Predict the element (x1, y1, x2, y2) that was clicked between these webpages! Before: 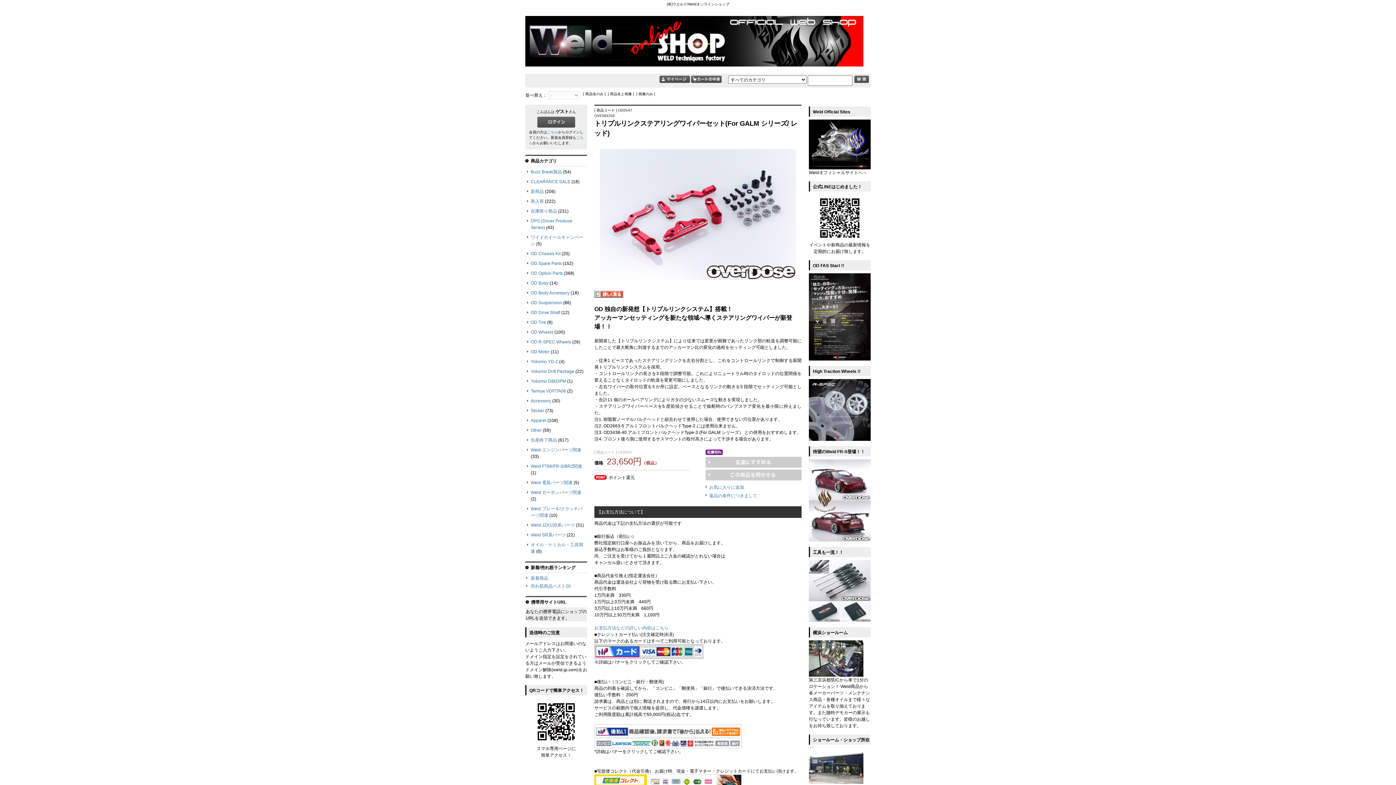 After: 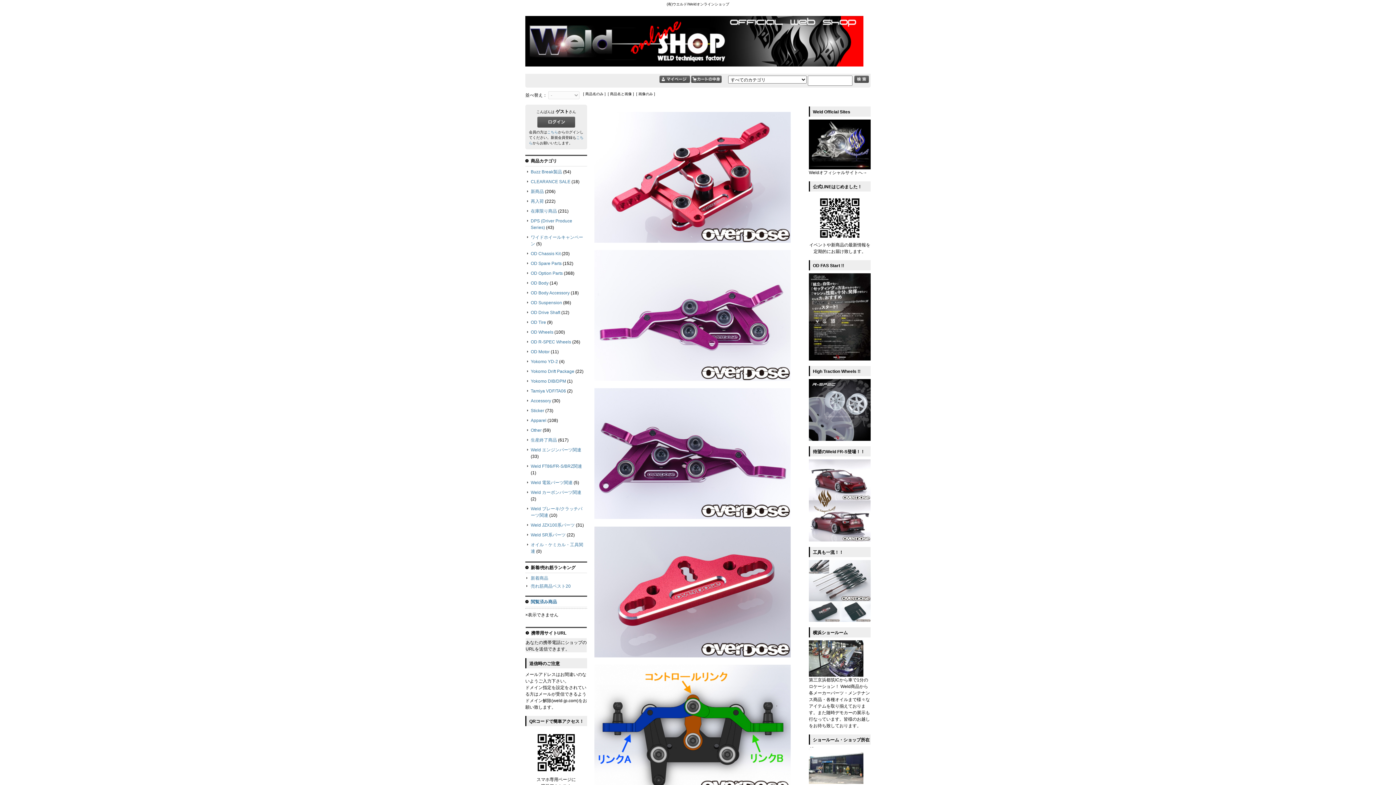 Action: bbox: (594, 293, 623, 299)